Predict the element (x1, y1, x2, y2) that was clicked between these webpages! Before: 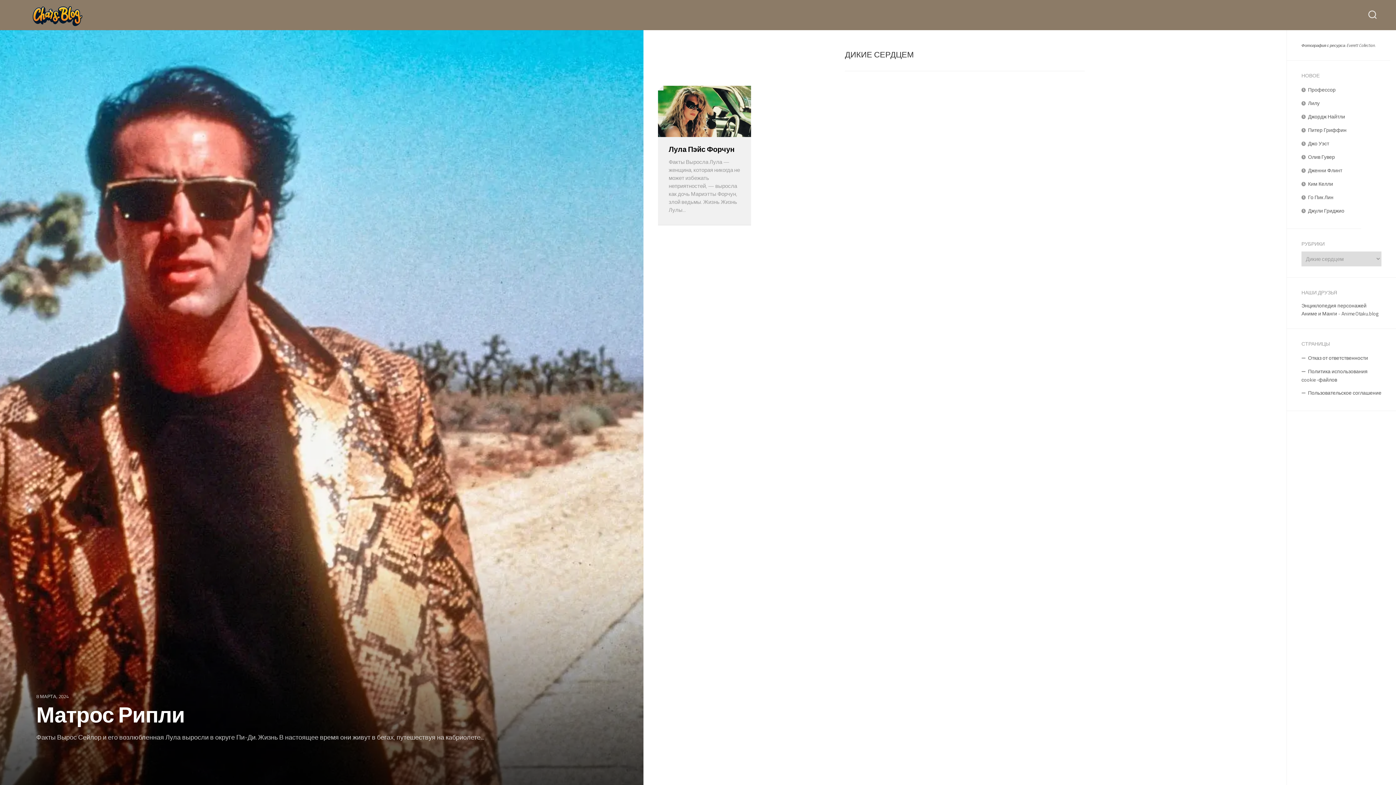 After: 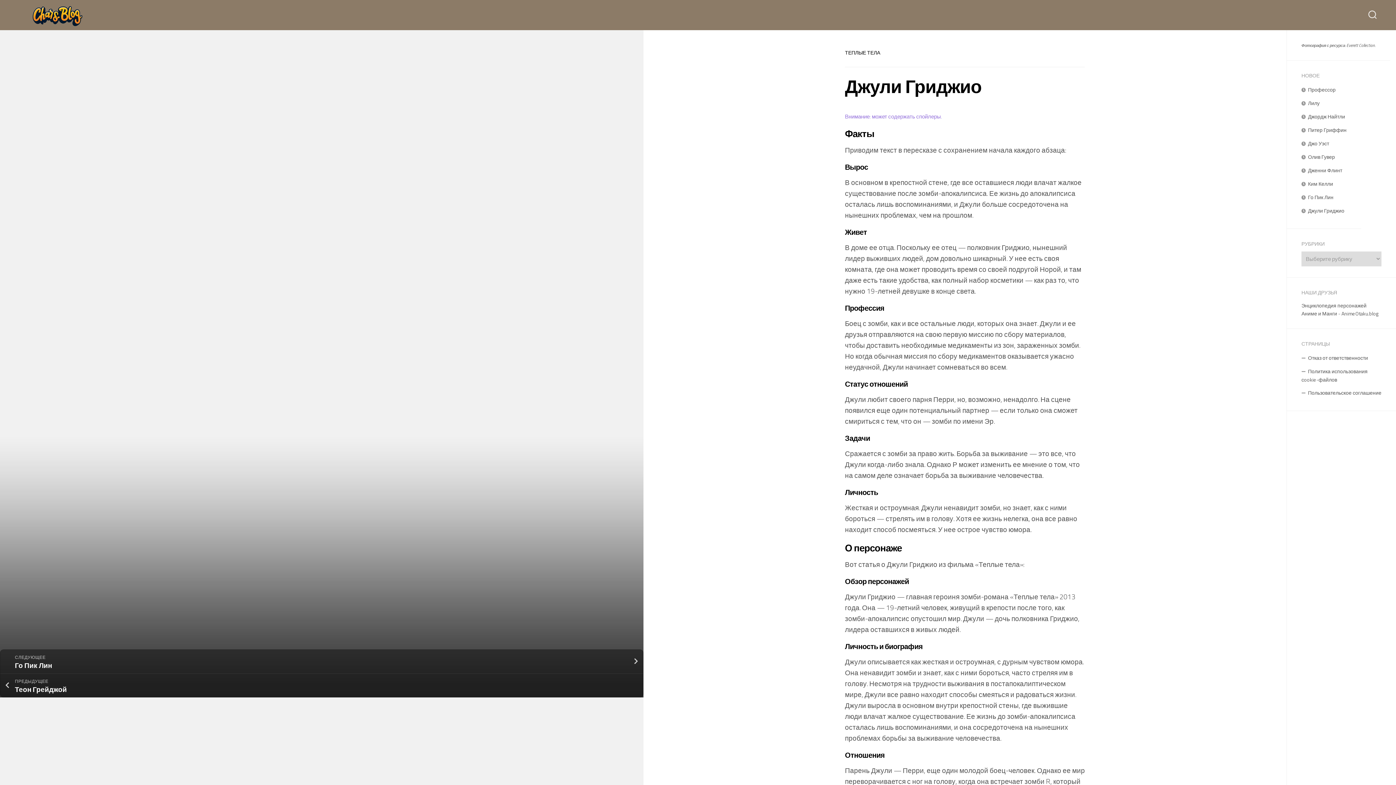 Action: bbox: (1301, 206, 1344, 214) label: Джули Гриджио